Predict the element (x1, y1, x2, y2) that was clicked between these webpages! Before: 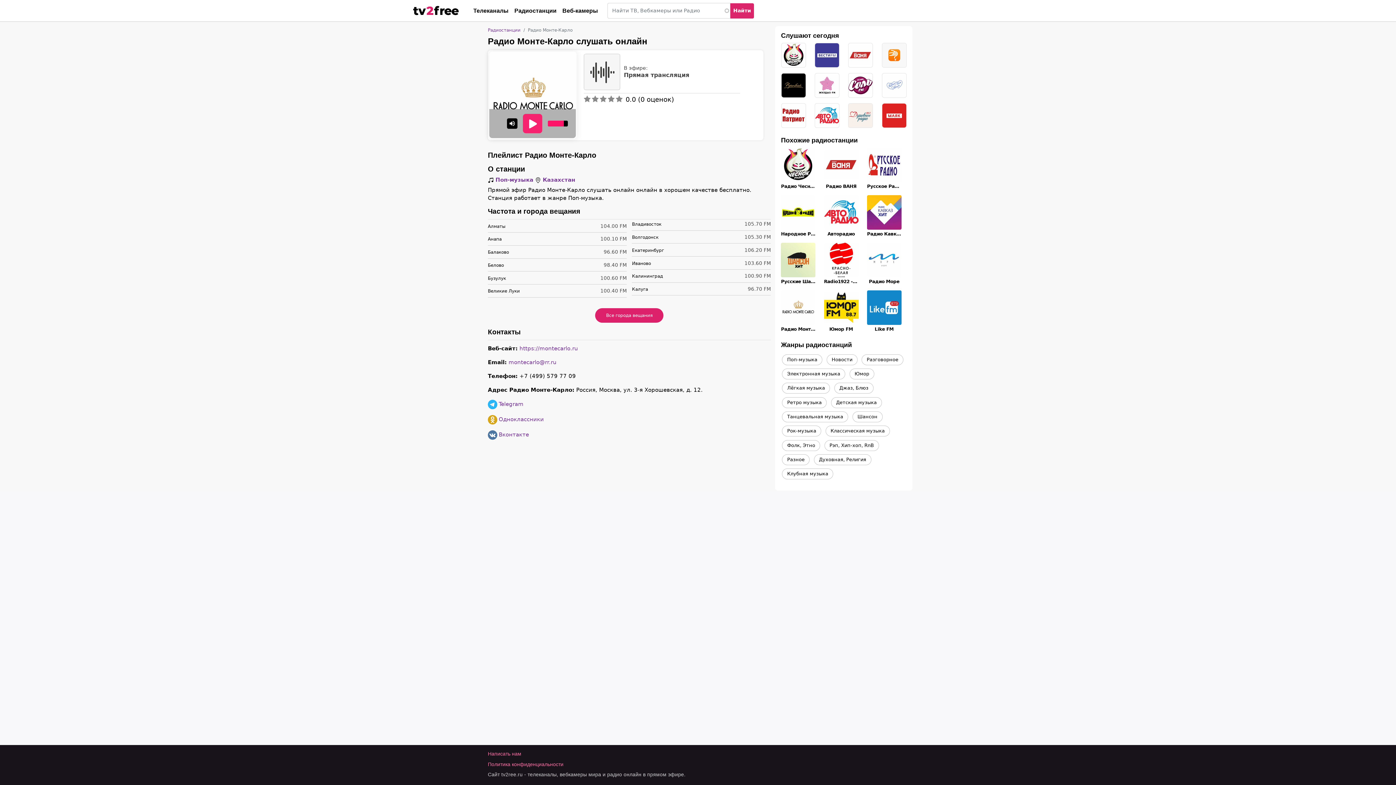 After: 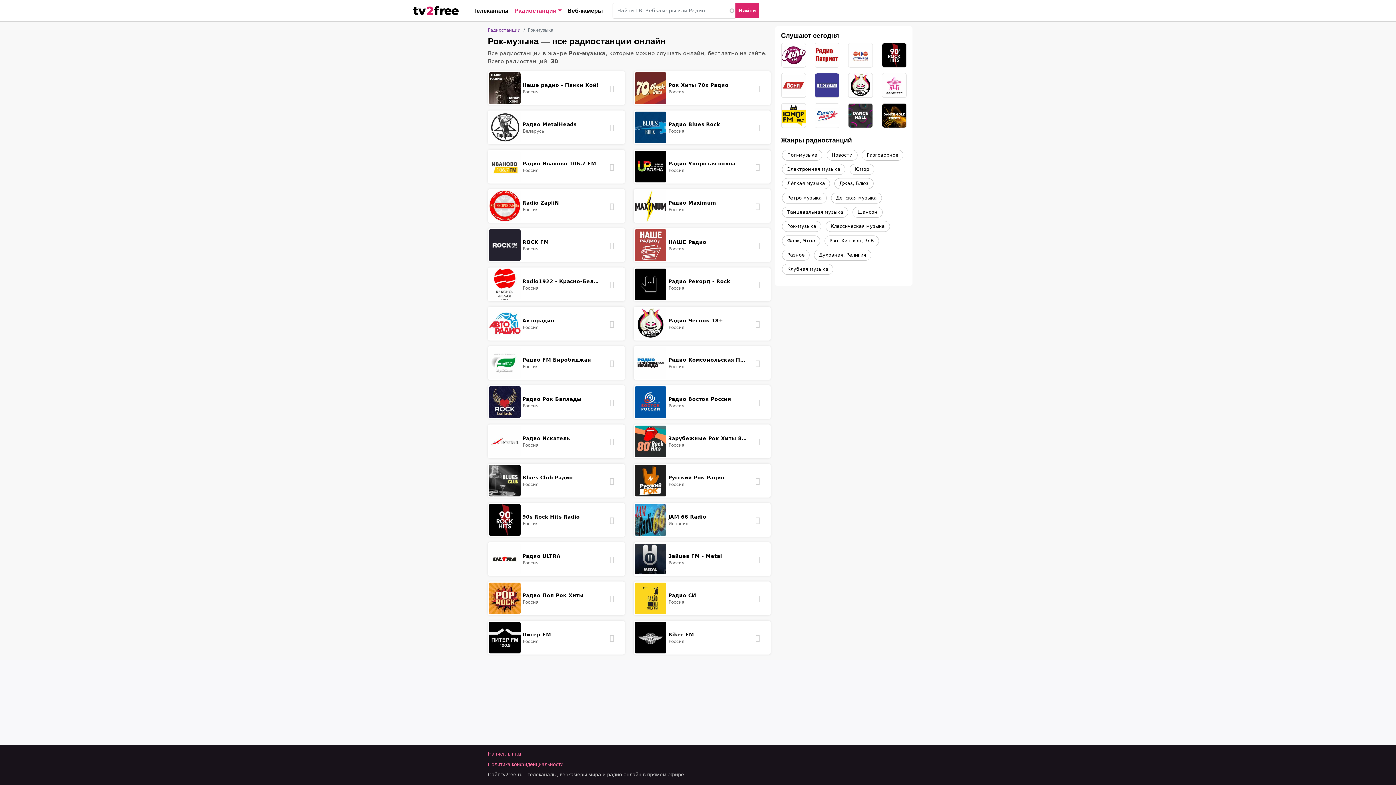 Action: bbox: (782, 425, 821, 436) label: Рок-музыка